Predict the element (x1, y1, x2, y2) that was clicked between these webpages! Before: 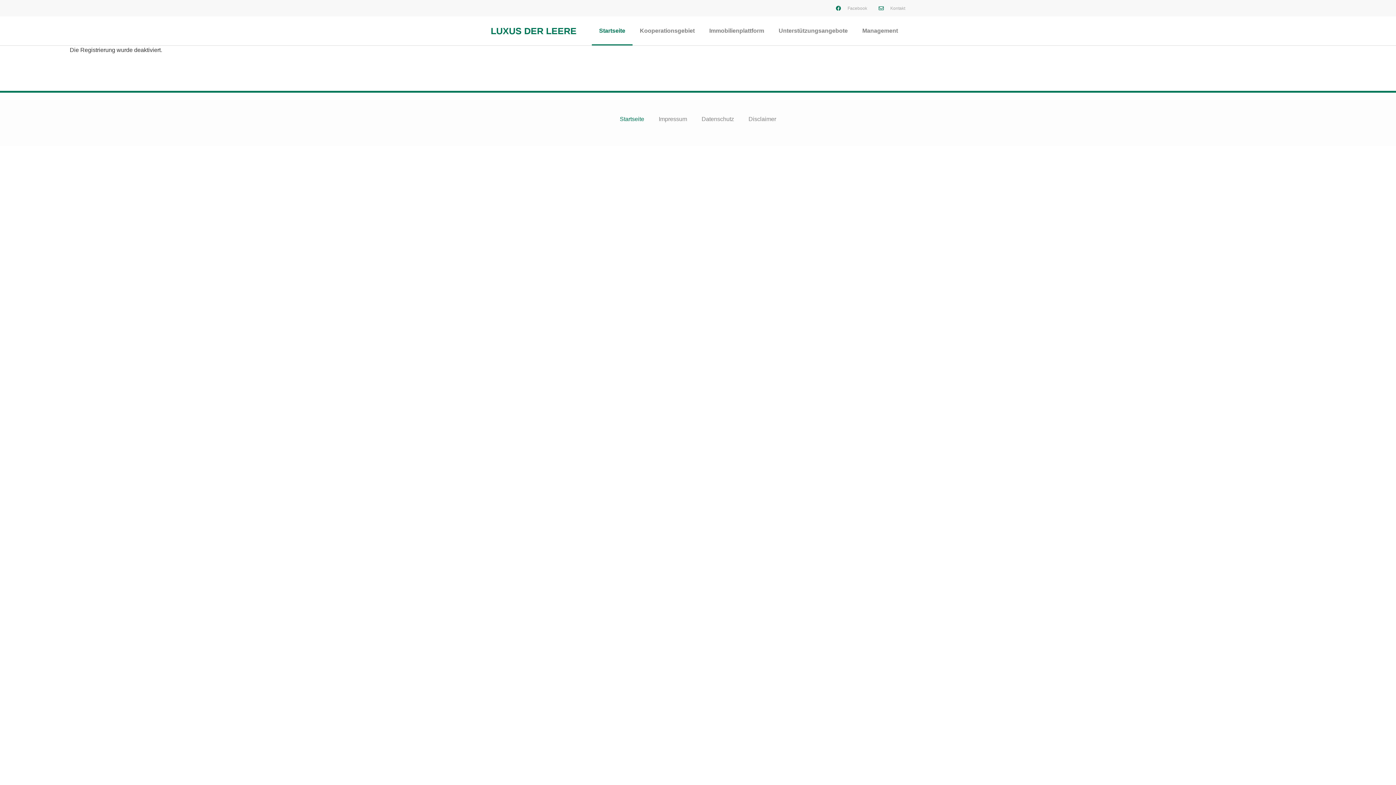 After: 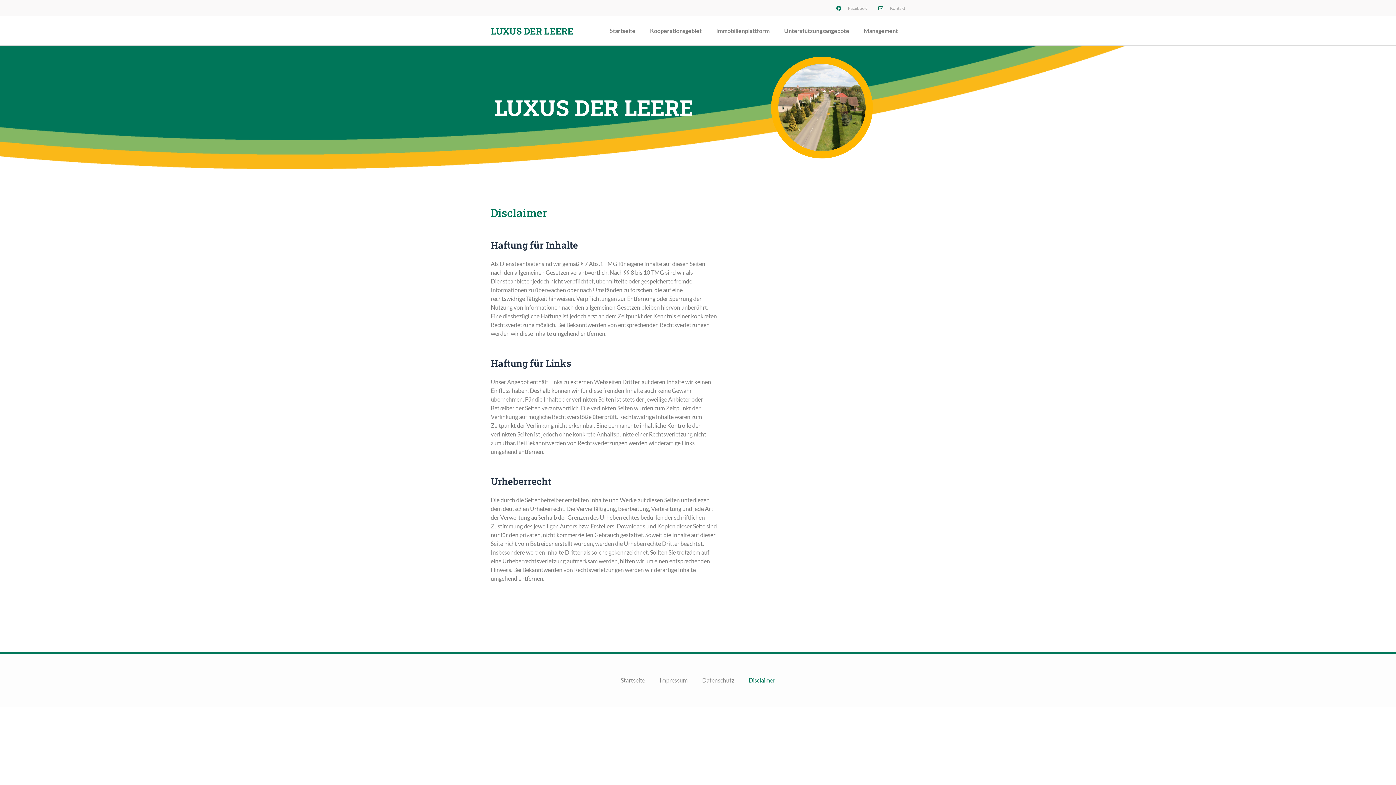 Action: label: Disclaimer bbox: (741, 110, 783, 127)